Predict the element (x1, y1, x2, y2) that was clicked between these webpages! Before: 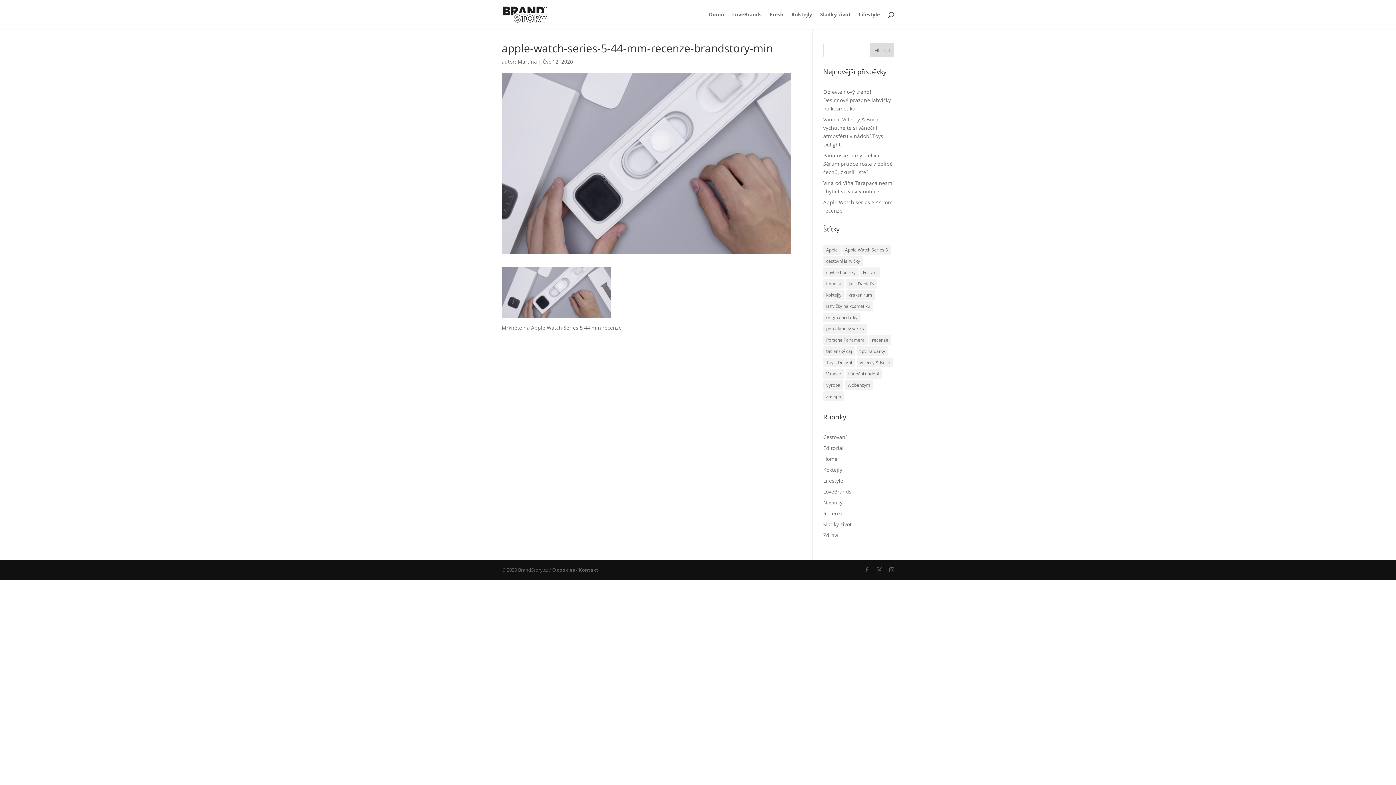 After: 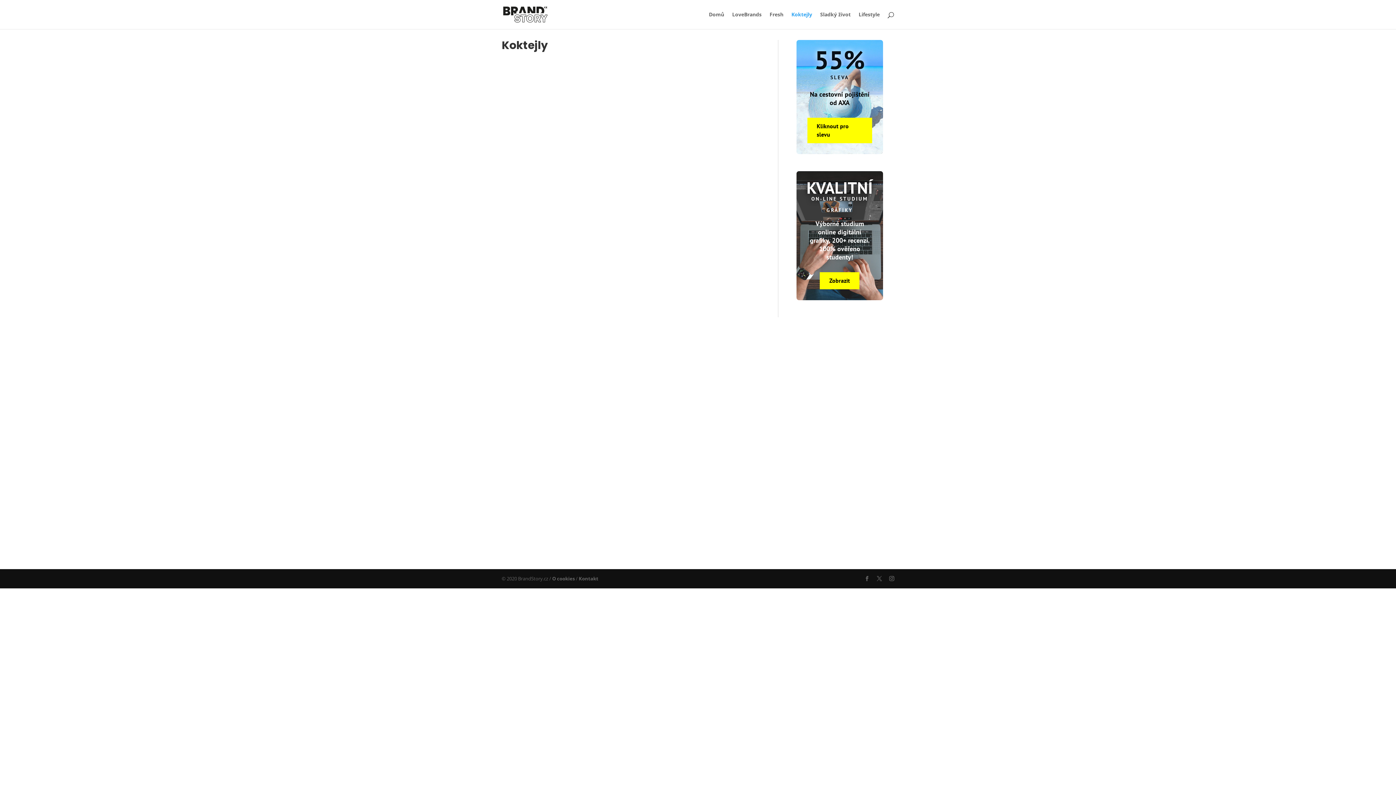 Action: label: Koktejly bbox: (823, 466, 842, 473)